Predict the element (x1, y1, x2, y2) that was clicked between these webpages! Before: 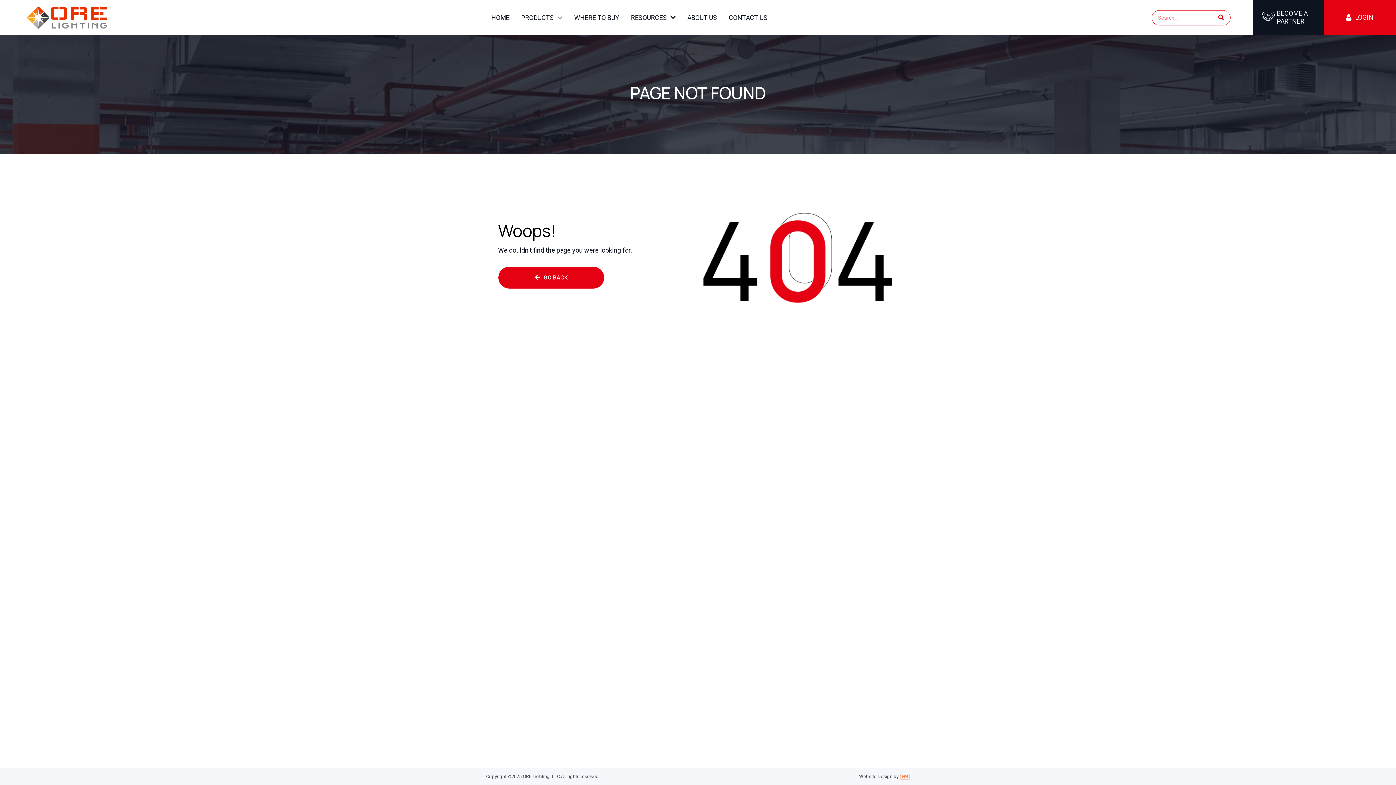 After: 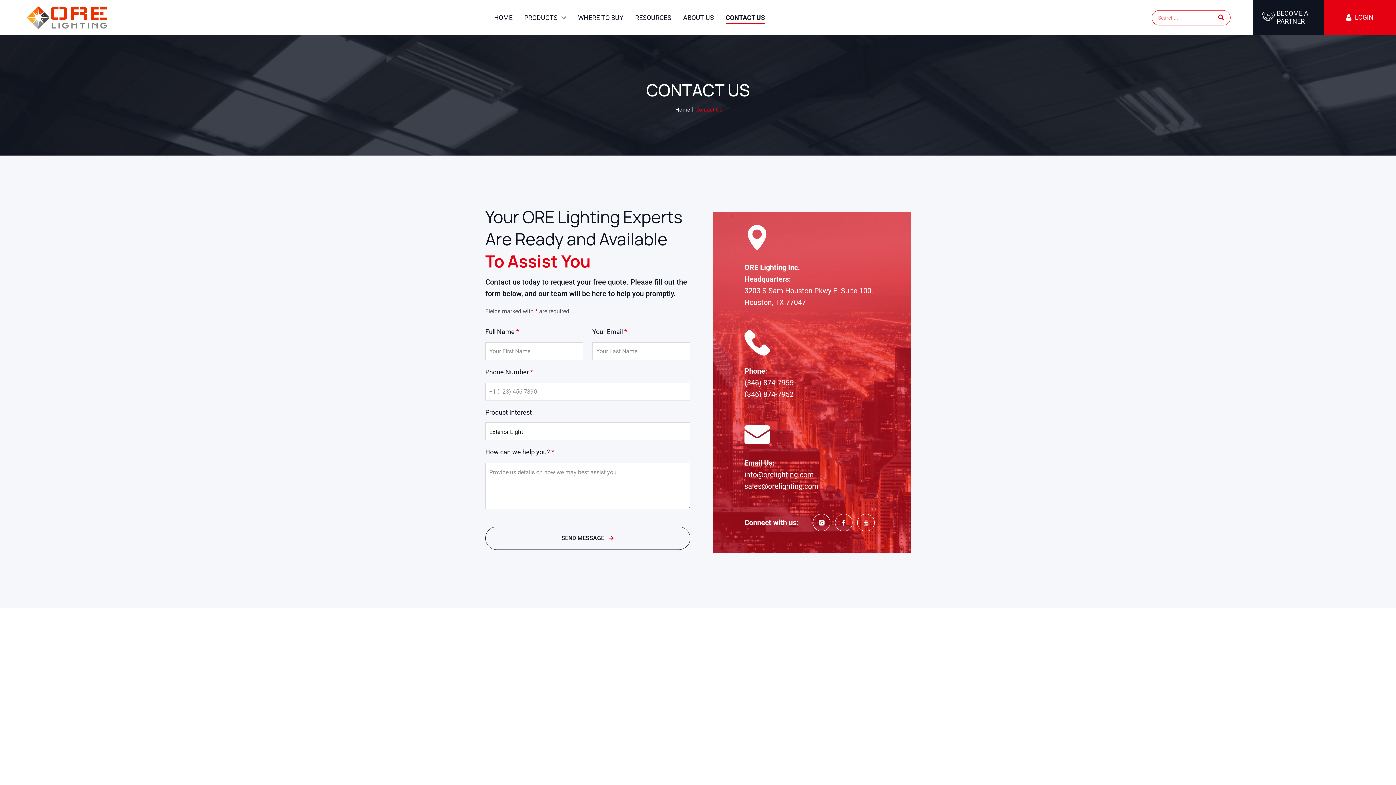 Action: label: CONTACT US bbox: (728, 11, 767, 23)